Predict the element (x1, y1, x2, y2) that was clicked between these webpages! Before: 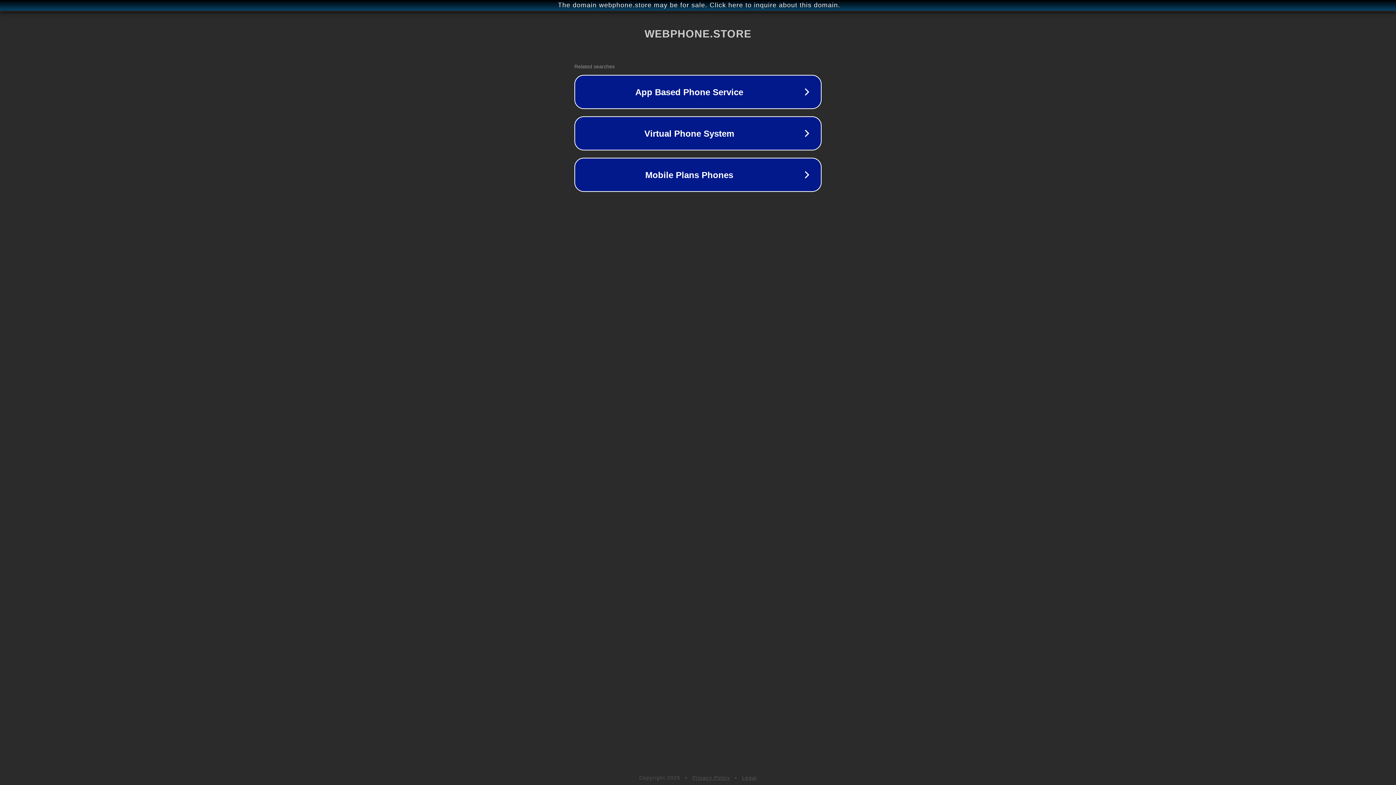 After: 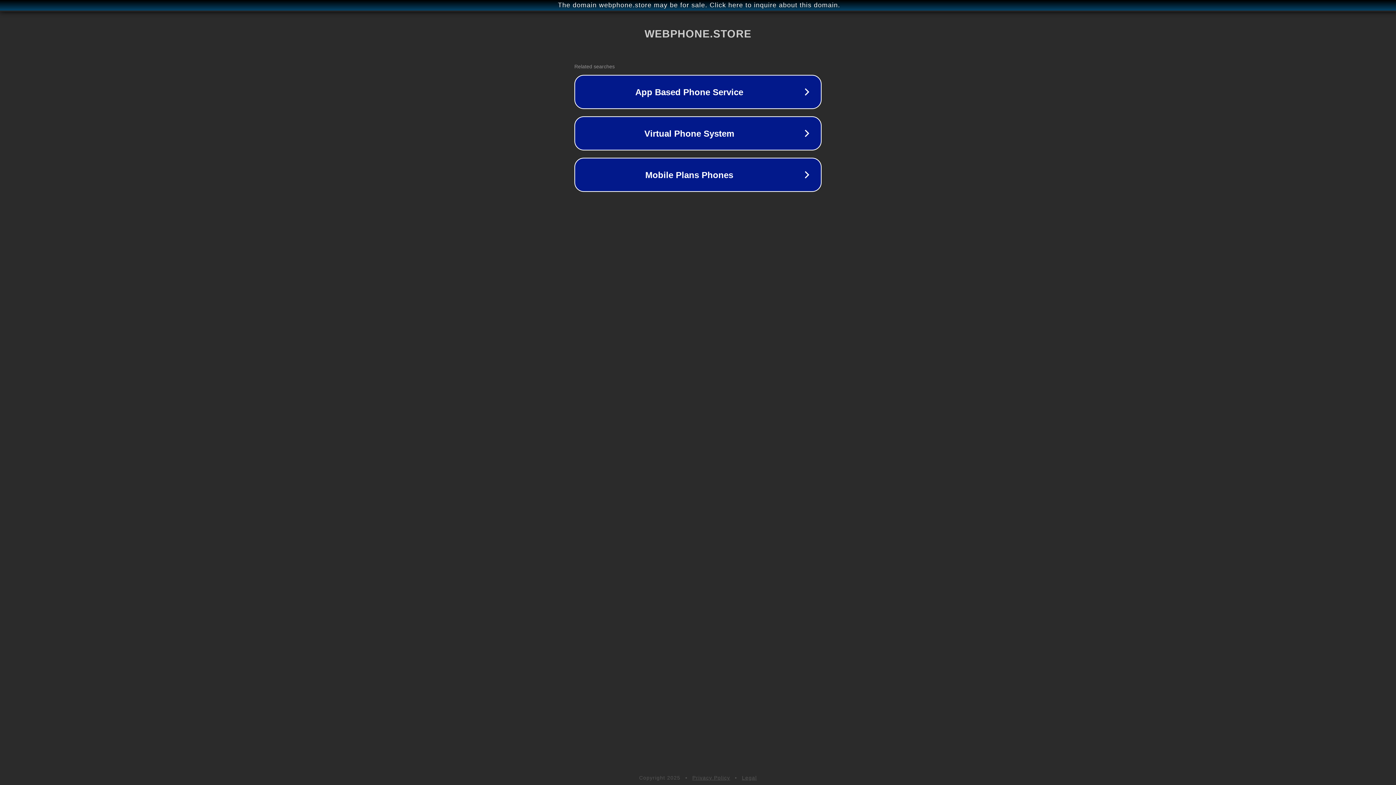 Action: bbox: (692, 775, 730, 781) label: Privacy Policy